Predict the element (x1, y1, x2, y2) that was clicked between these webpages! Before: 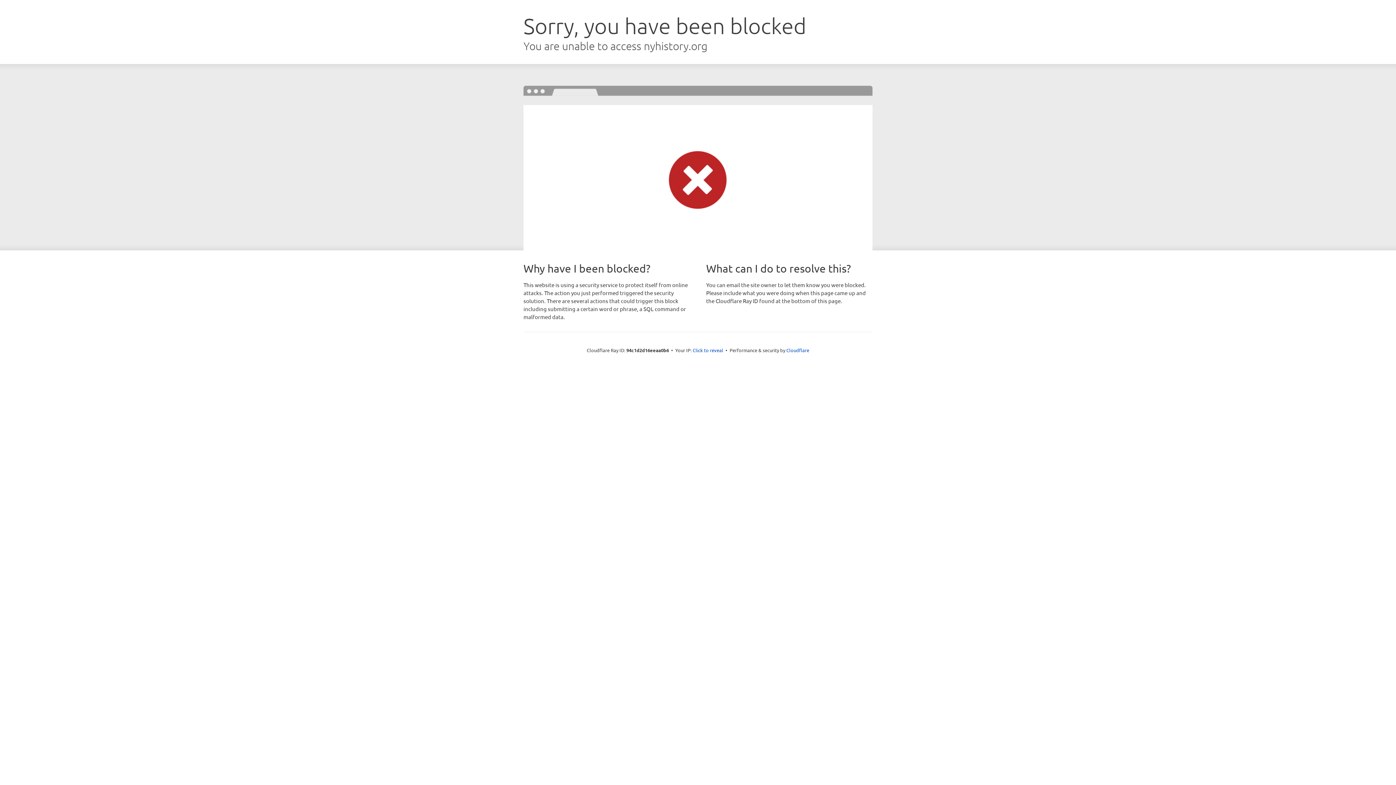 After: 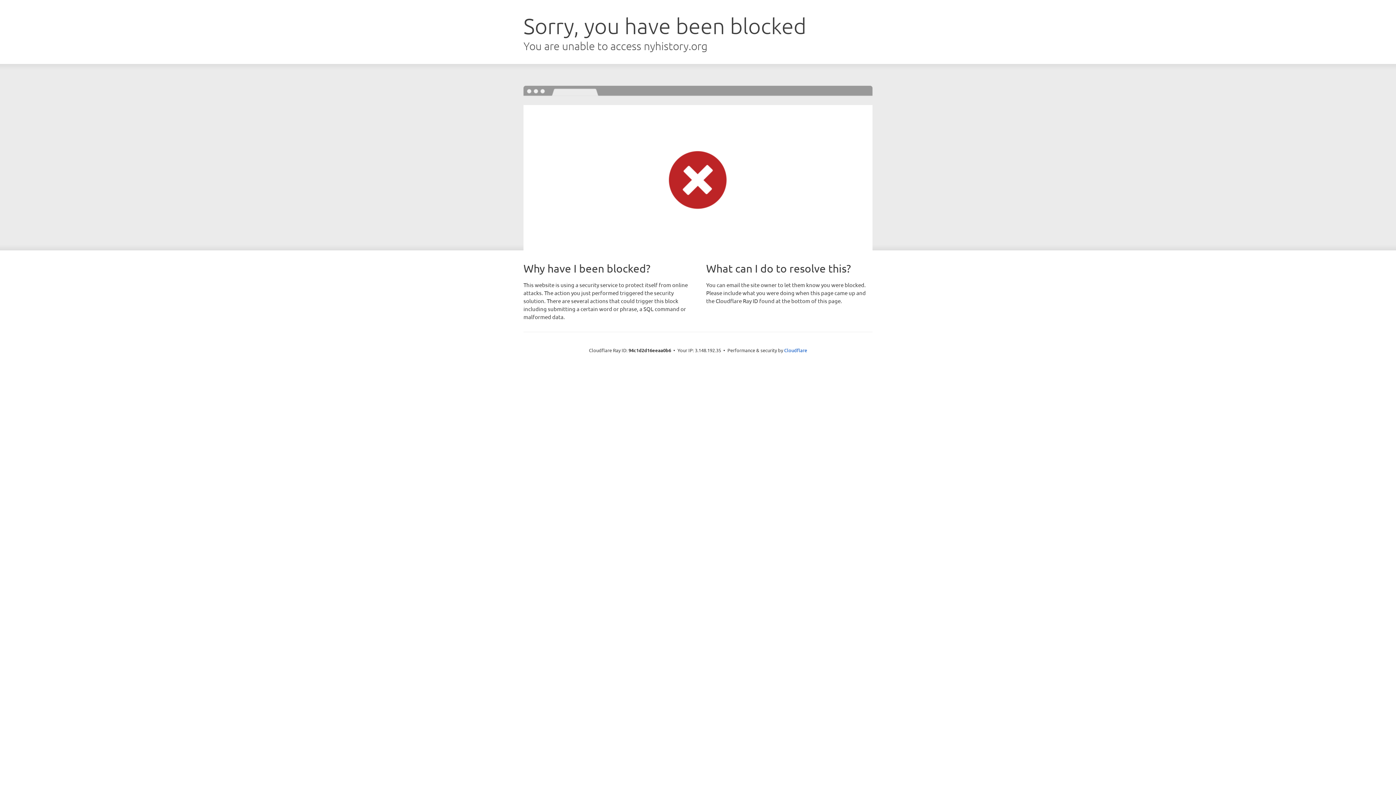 Action: bbox: (692, 346, 723, 353) label: Click to reveal